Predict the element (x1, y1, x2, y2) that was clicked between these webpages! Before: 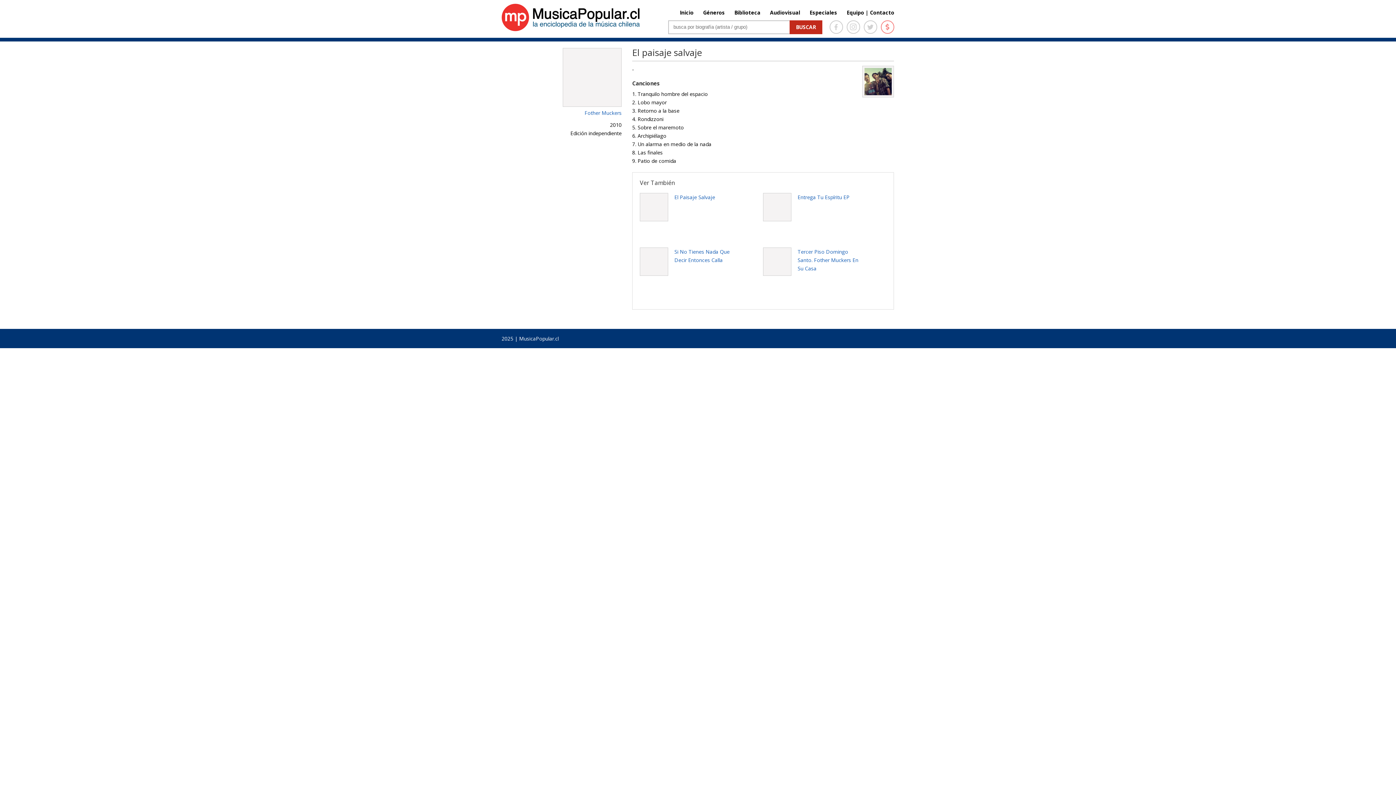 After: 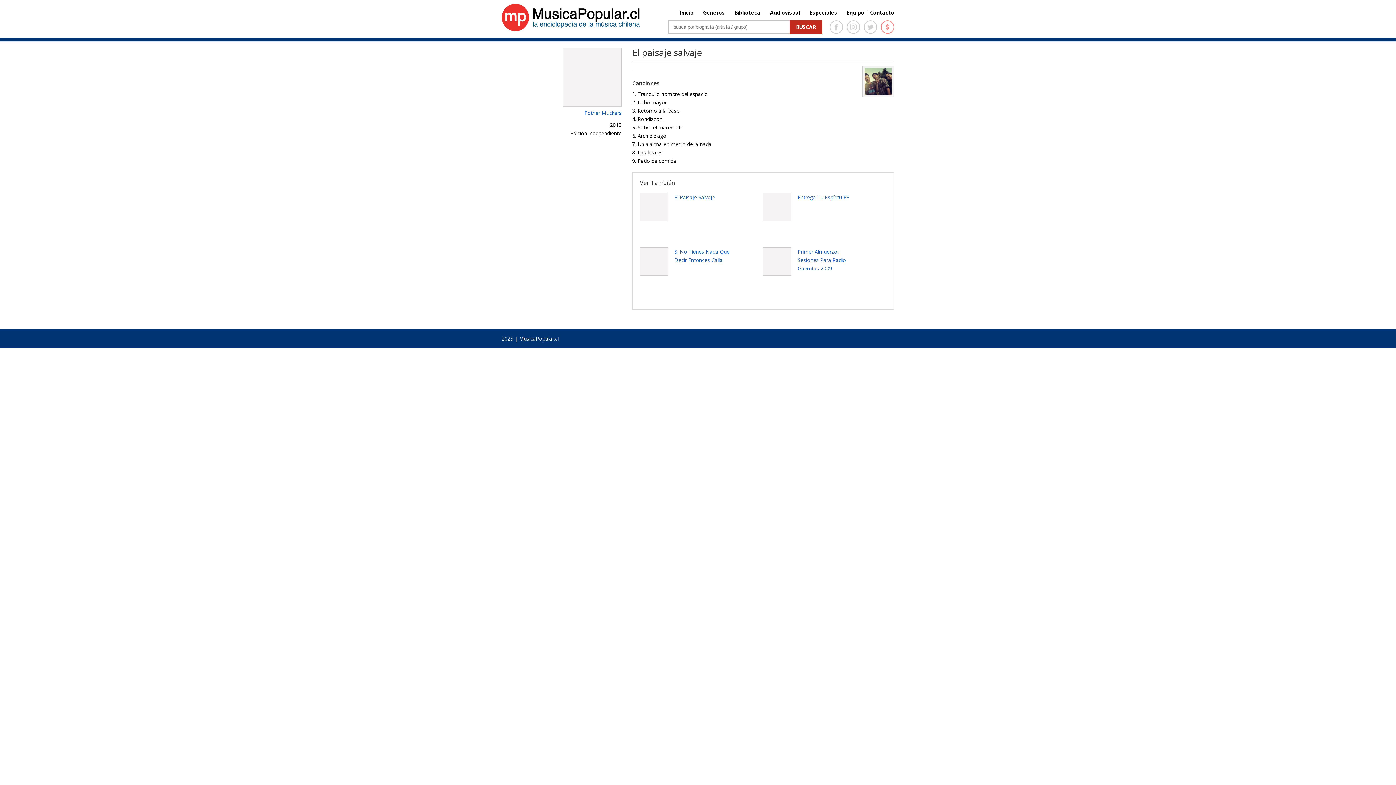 Action: label: El Paisaje Salvaje bbox: (674, 193, 715, 200)